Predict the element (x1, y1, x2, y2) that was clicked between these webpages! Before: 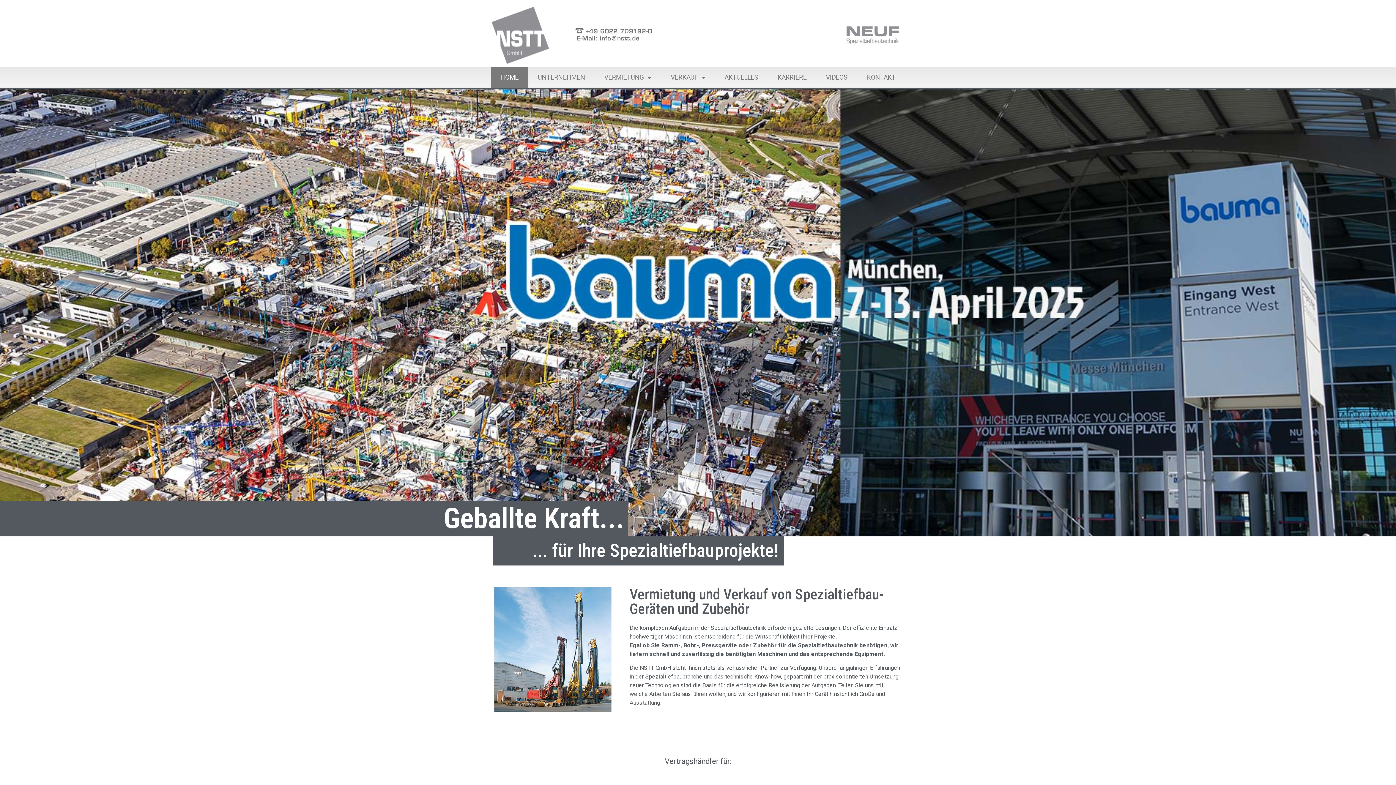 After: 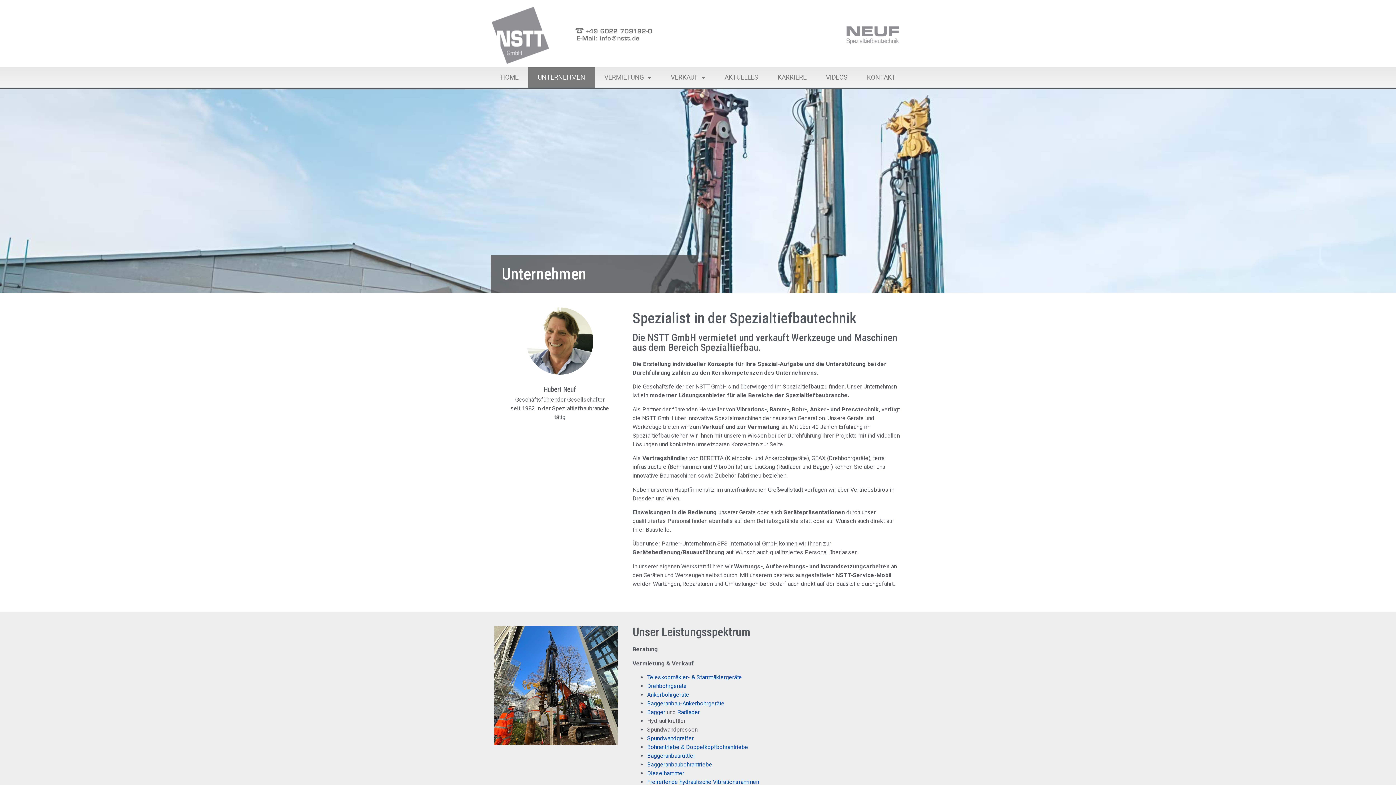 Action: bbox: (528, 67, 594, 87) label: UNTERNEHMEN